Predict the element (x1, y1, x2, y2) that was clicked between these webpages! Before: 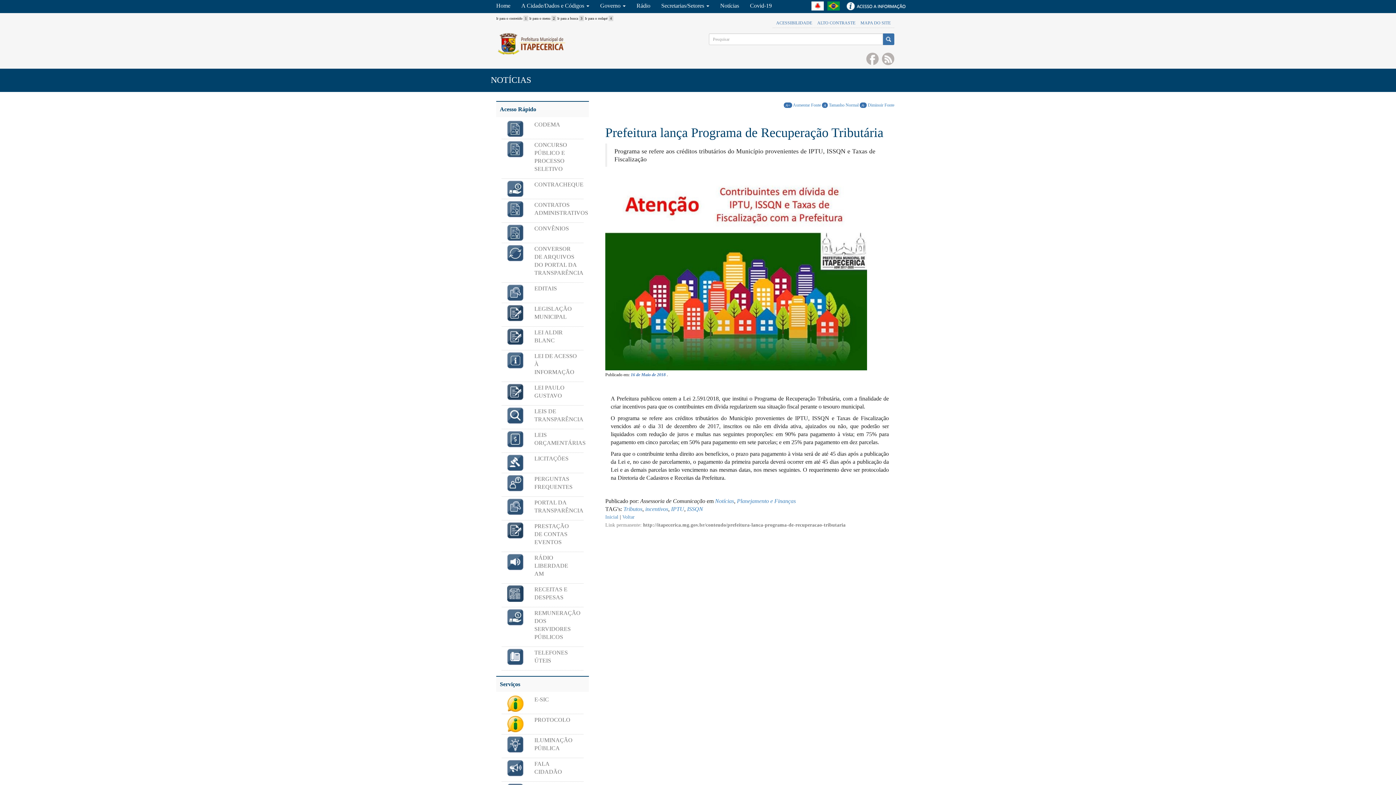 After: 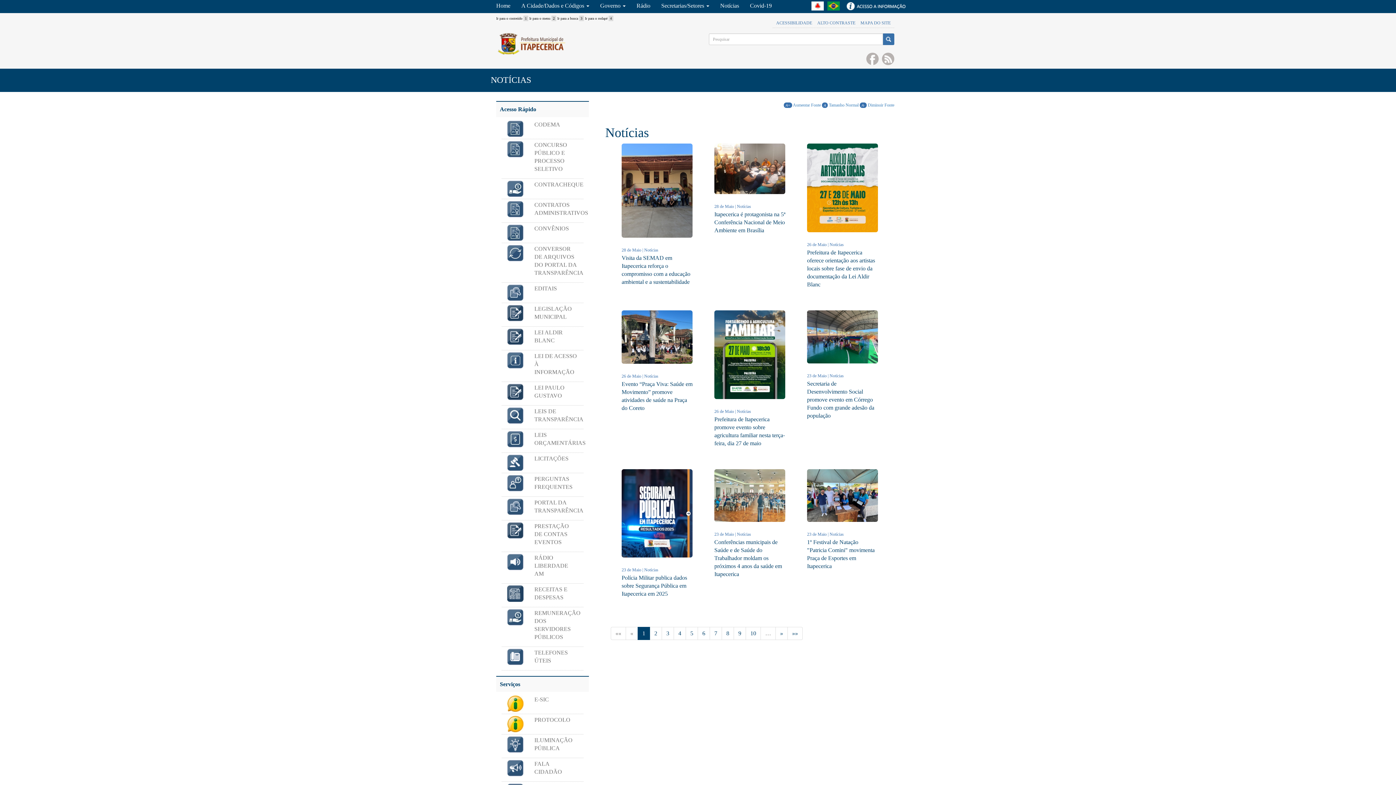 Action: bbox: (714, 0, 744, 12) label: Notícias